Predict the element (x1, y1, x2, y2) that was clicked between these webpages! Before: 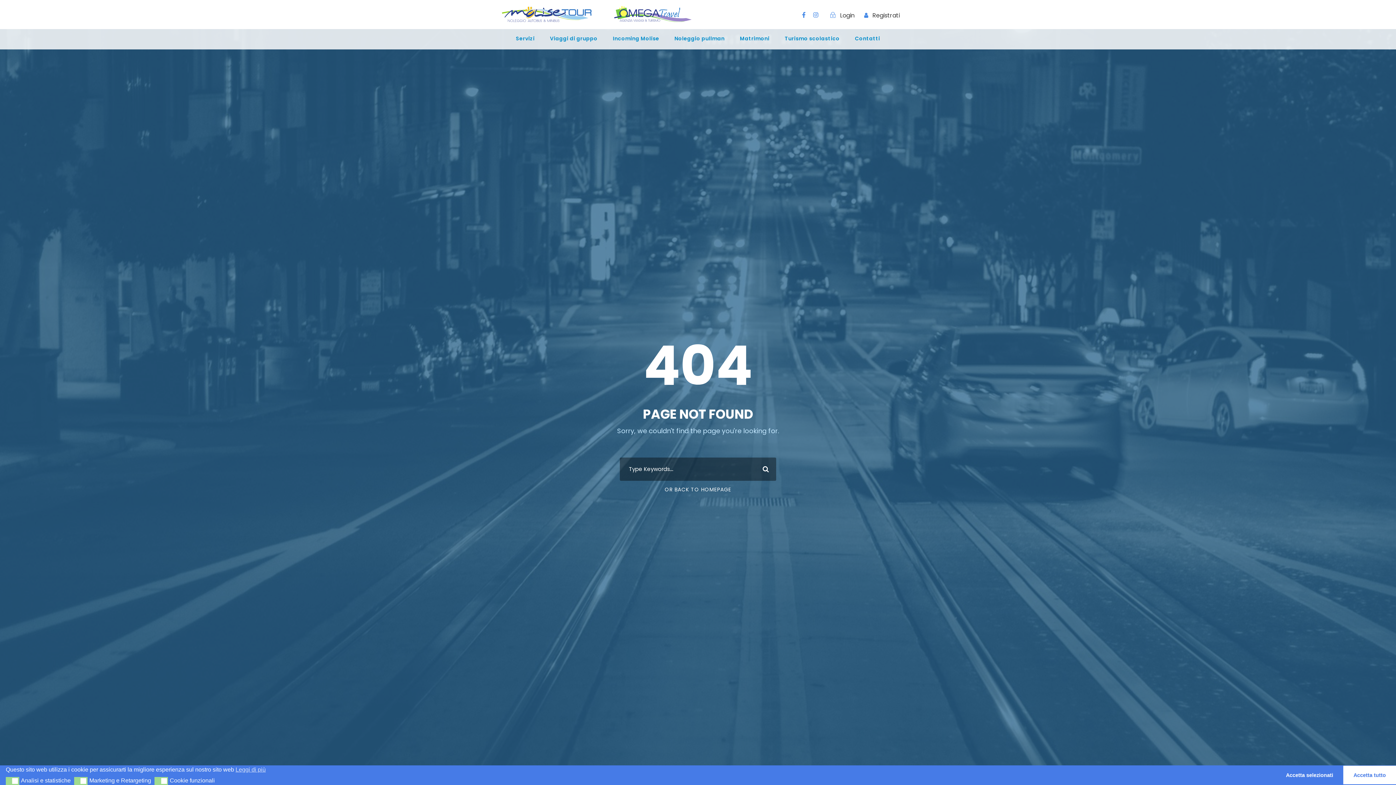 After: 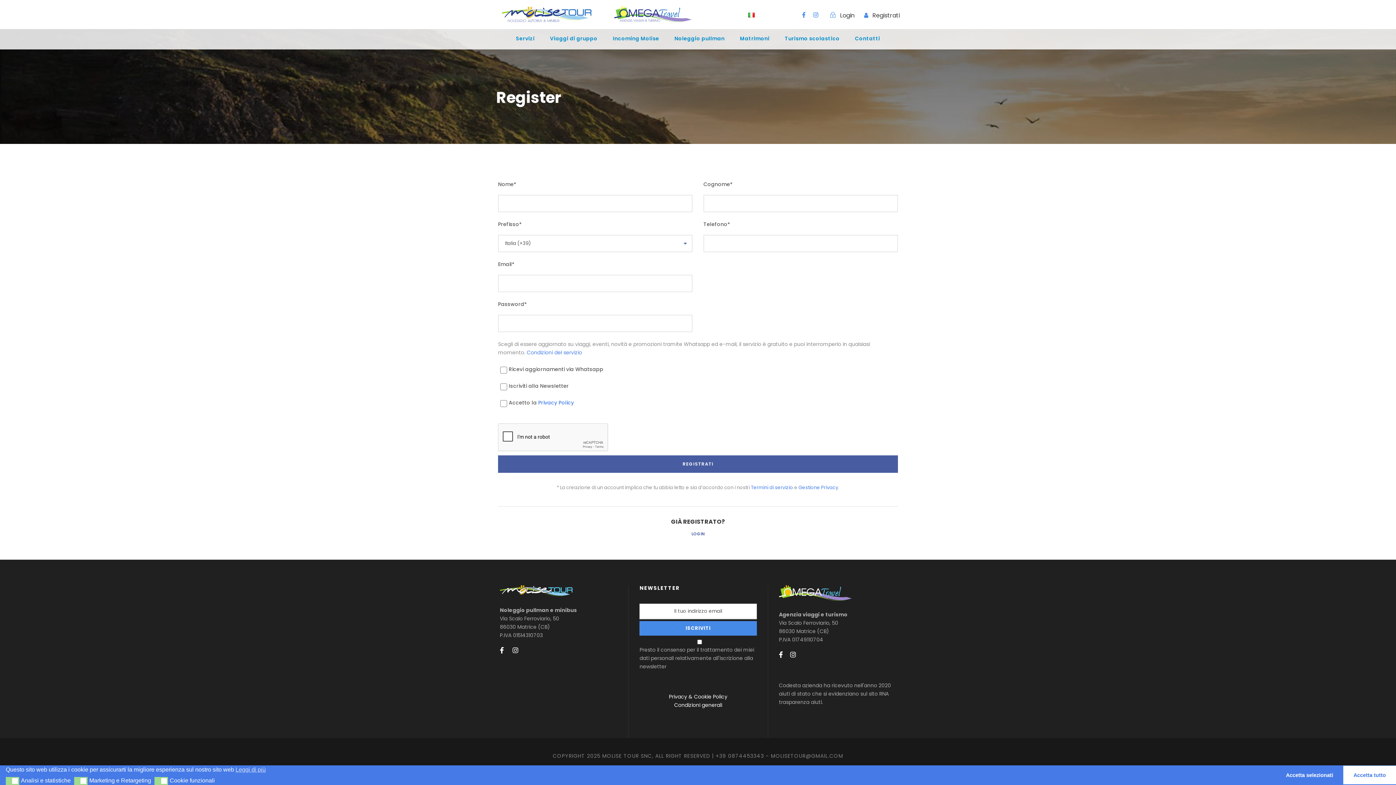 Action: label: Registrati bbox: (872, 11, 900, 19)